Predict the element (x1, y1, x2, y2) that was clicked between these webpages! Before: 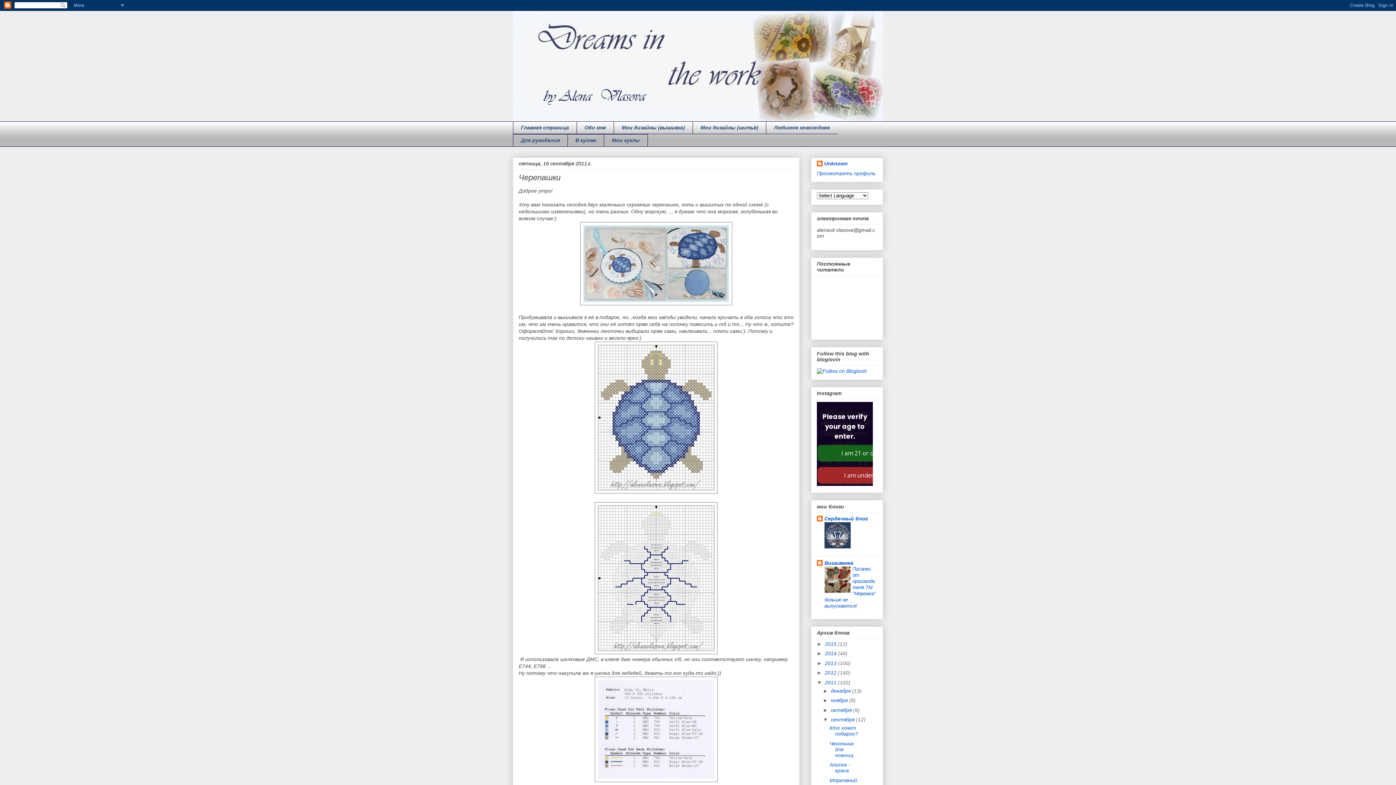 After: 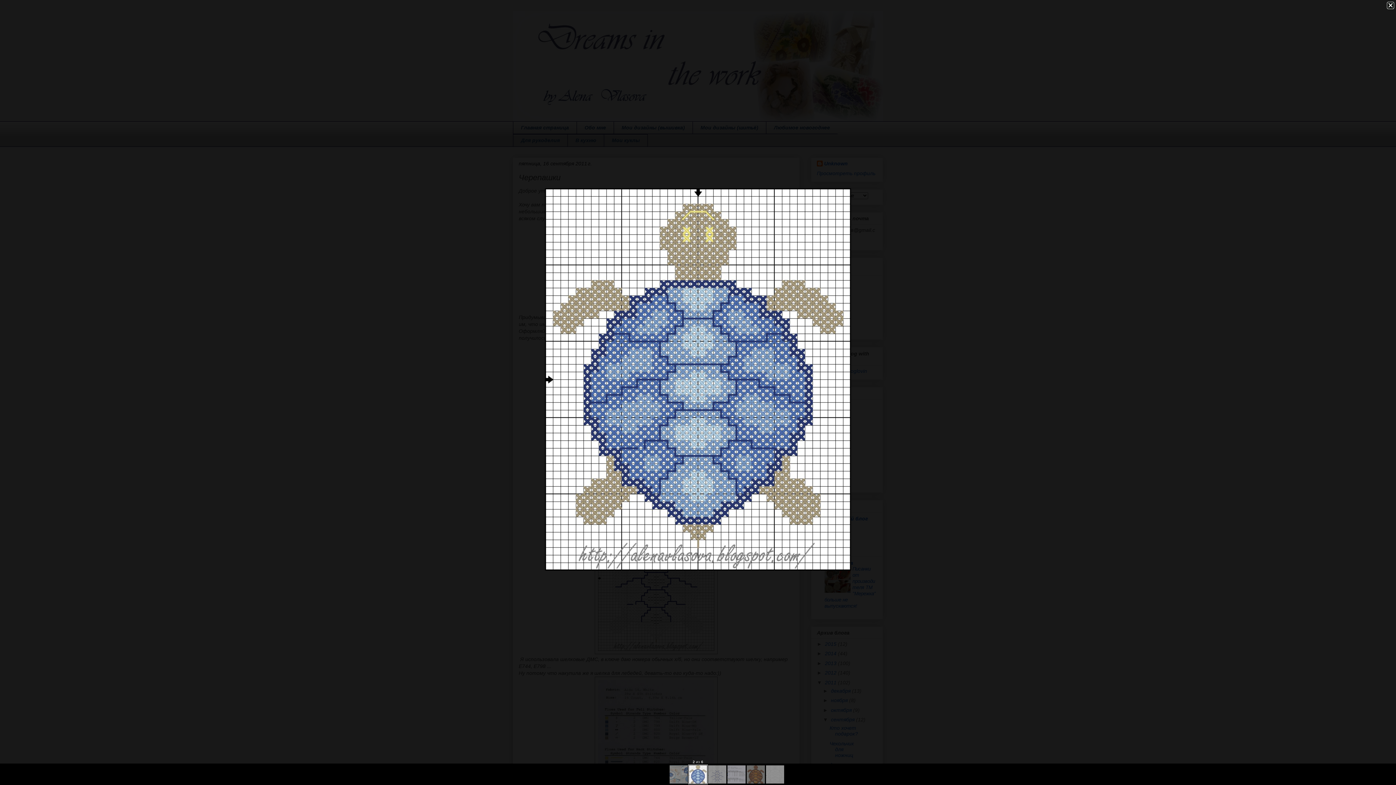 Action: bbox: (594, 488, 717, 494)